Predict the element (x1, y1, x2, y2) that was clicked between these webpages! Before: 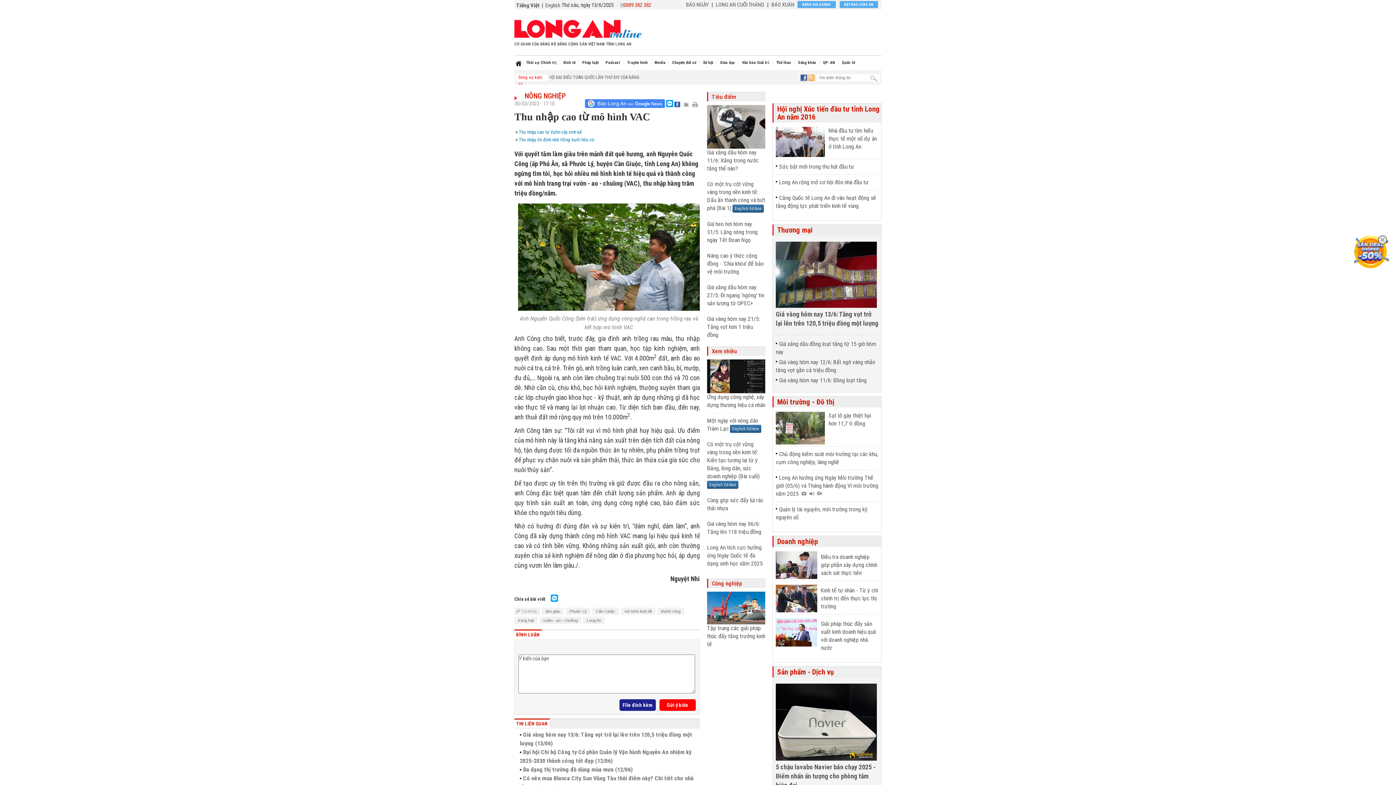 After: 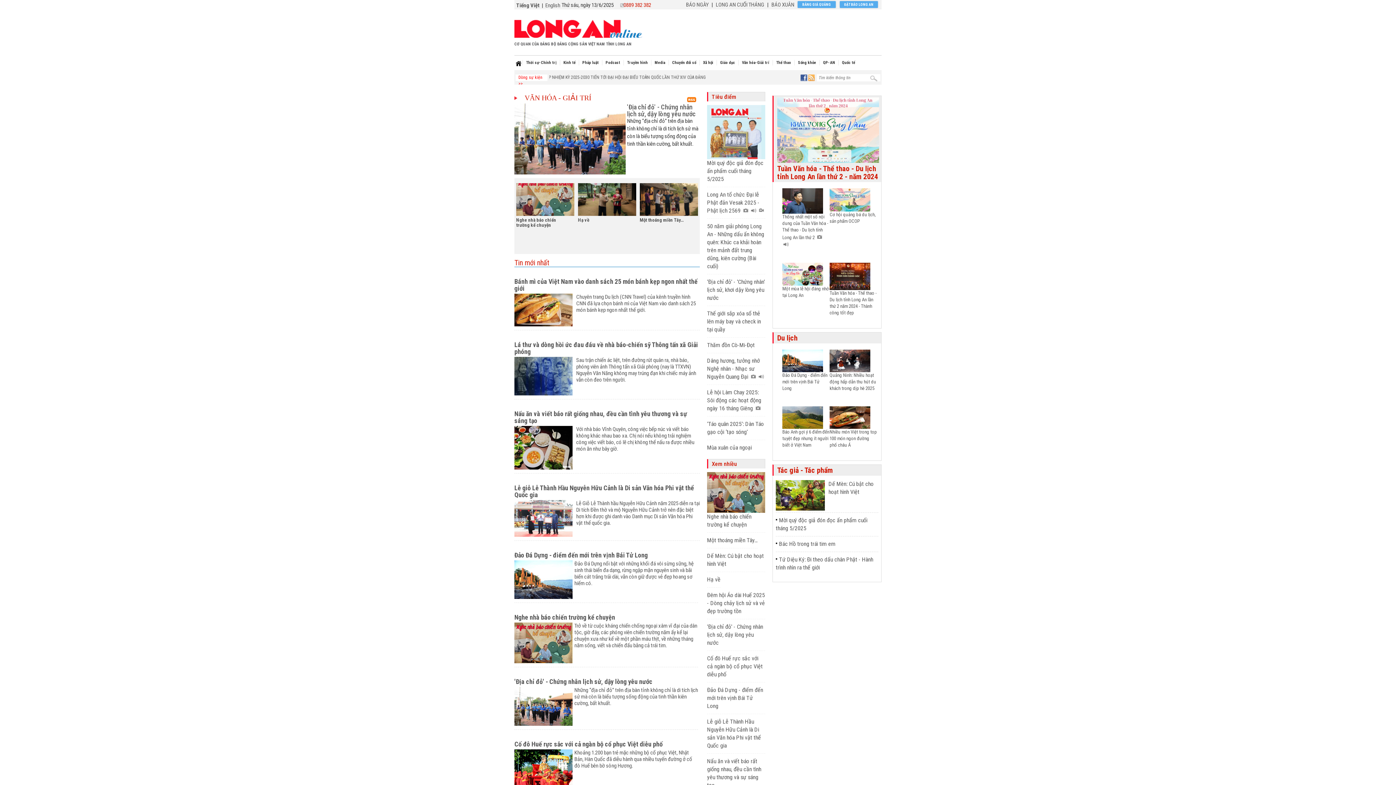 Action: bbox: (738, 60, 772, 65) label: Văn hóa-Giải trí